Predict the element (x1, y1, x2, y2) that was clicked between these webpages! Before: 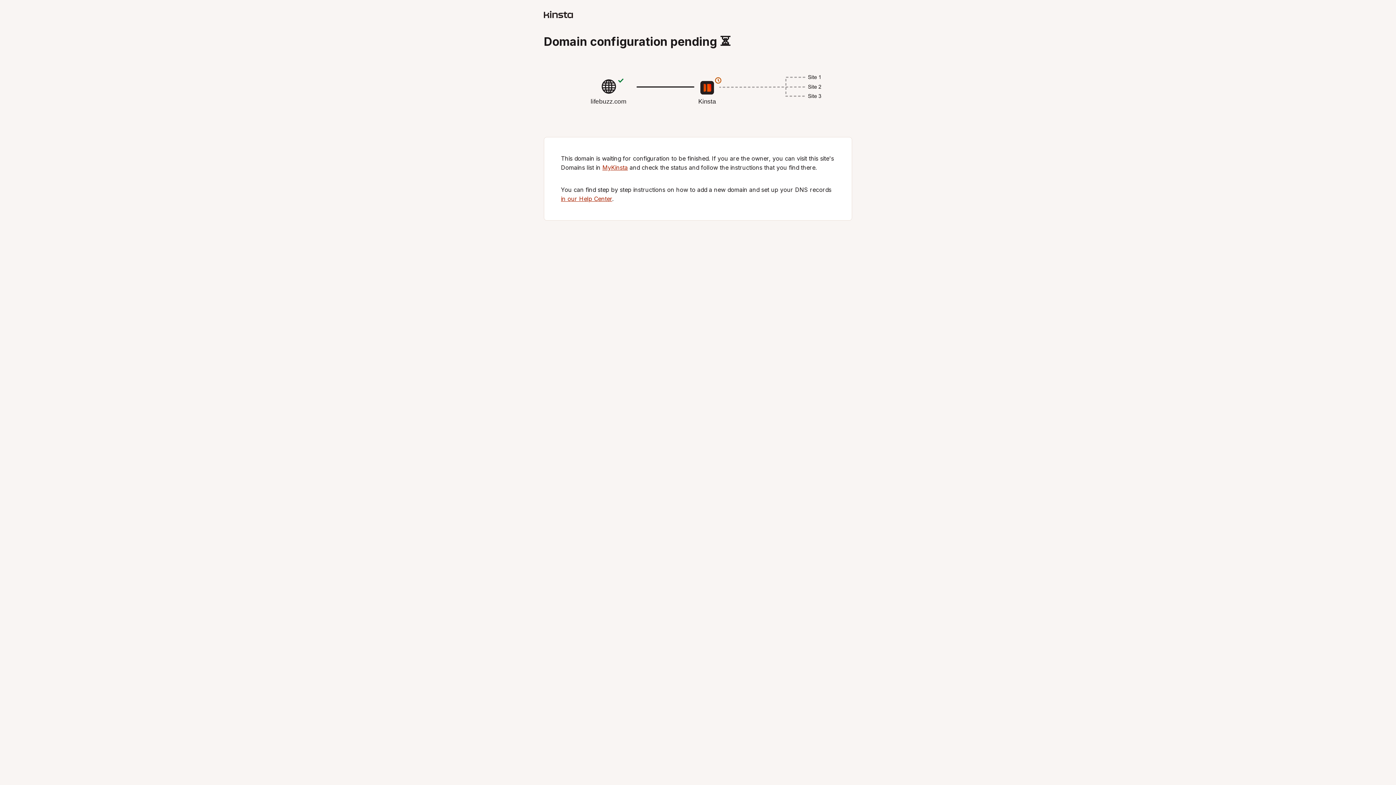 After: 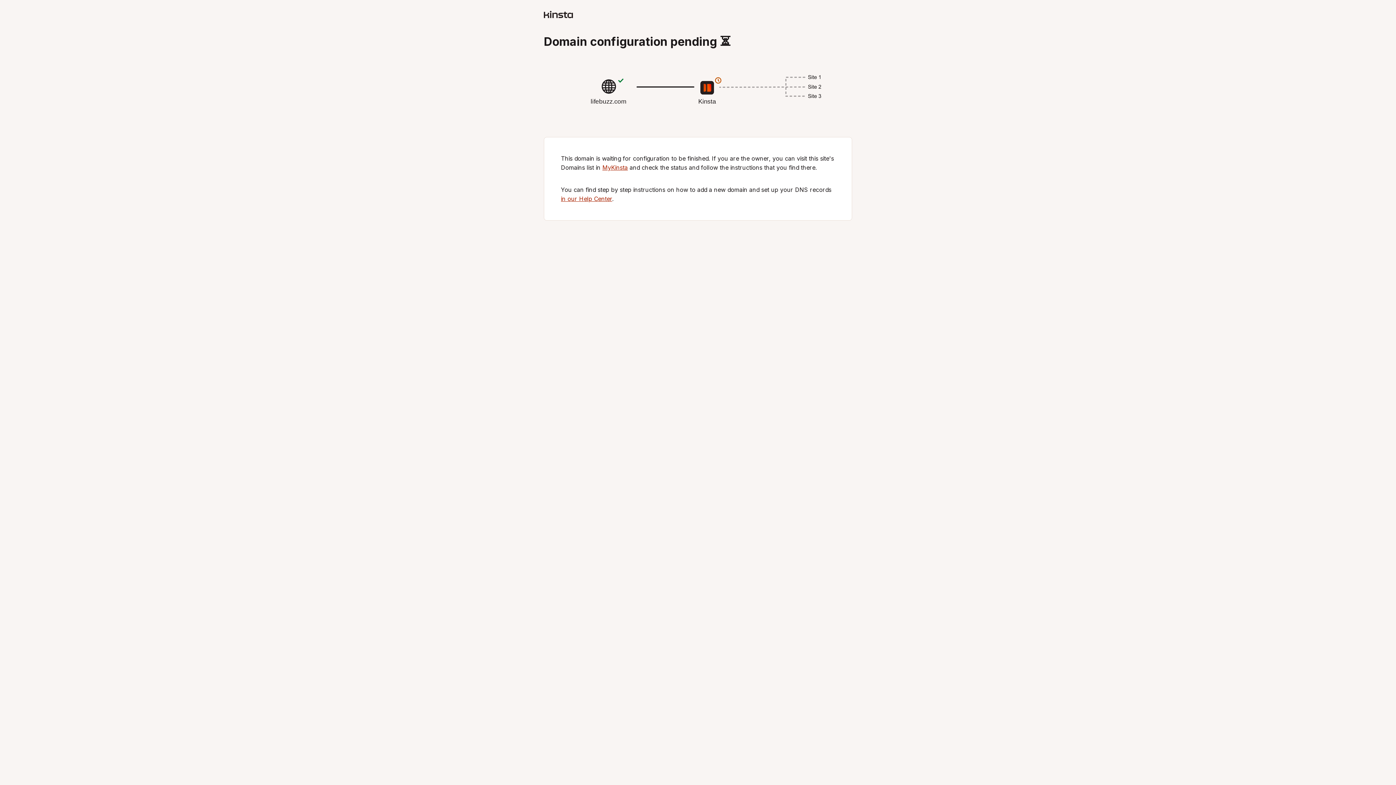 Action: bbox: (561, 195, 612, 202) label: in our Help Center